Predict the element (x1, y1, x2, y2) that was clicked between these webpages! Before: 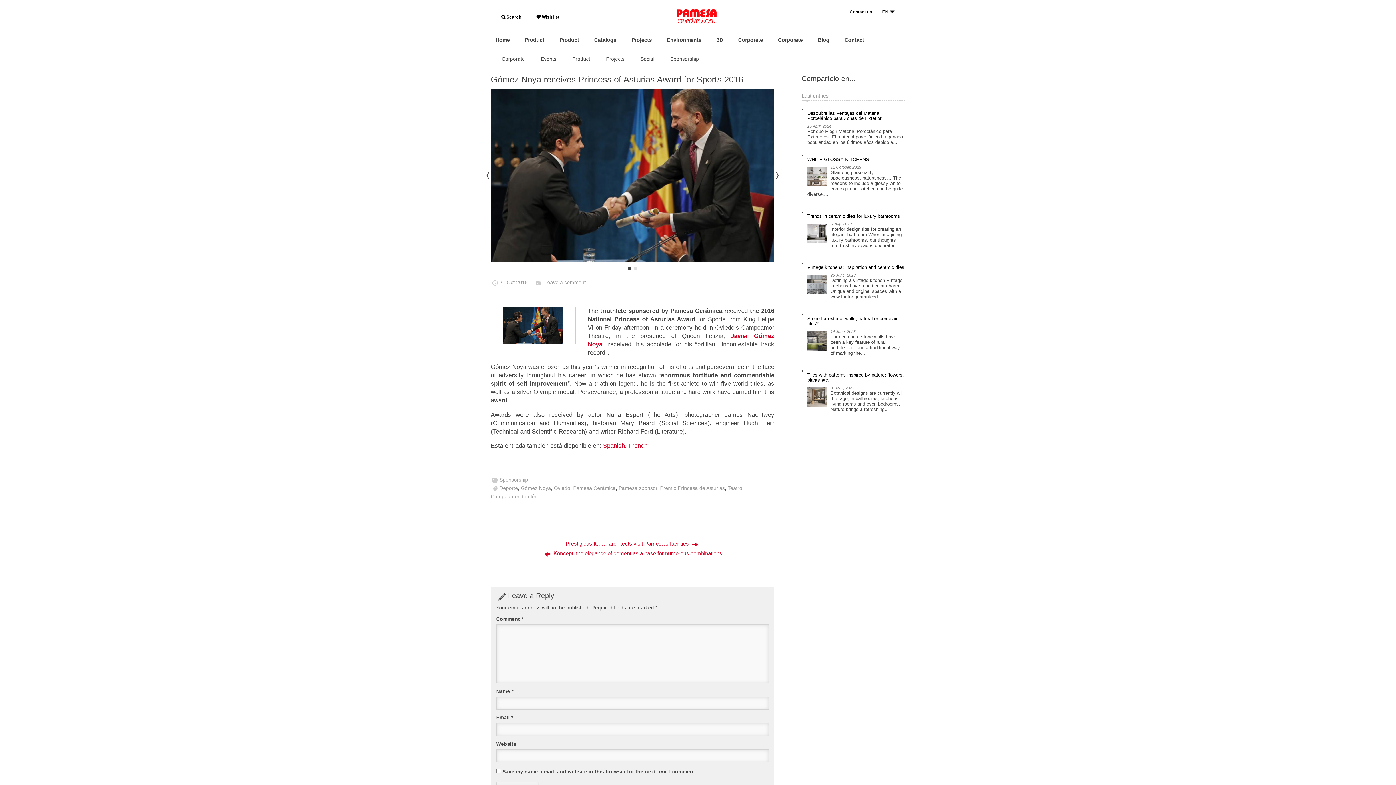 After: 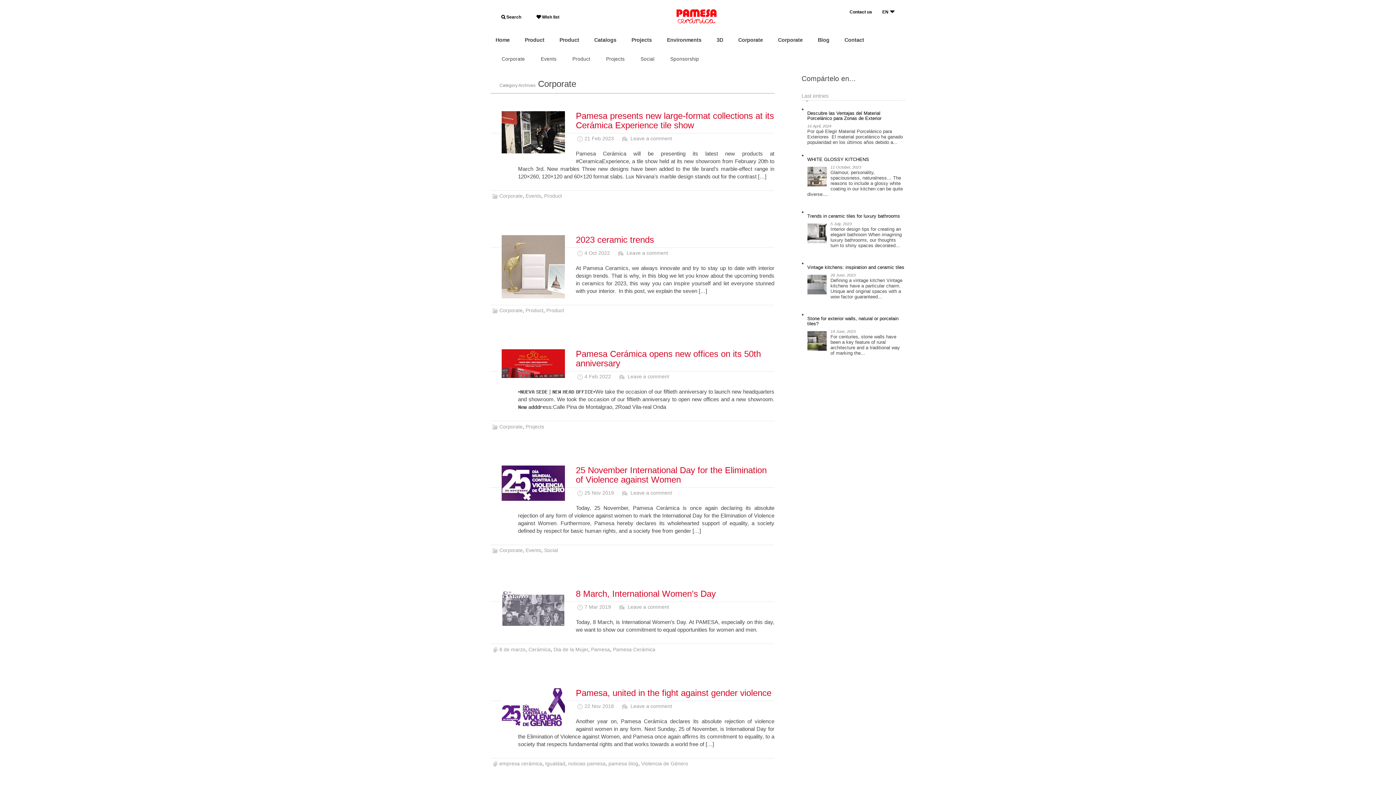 Action: label: Corporate bbox: (501, 55, 525, 62)